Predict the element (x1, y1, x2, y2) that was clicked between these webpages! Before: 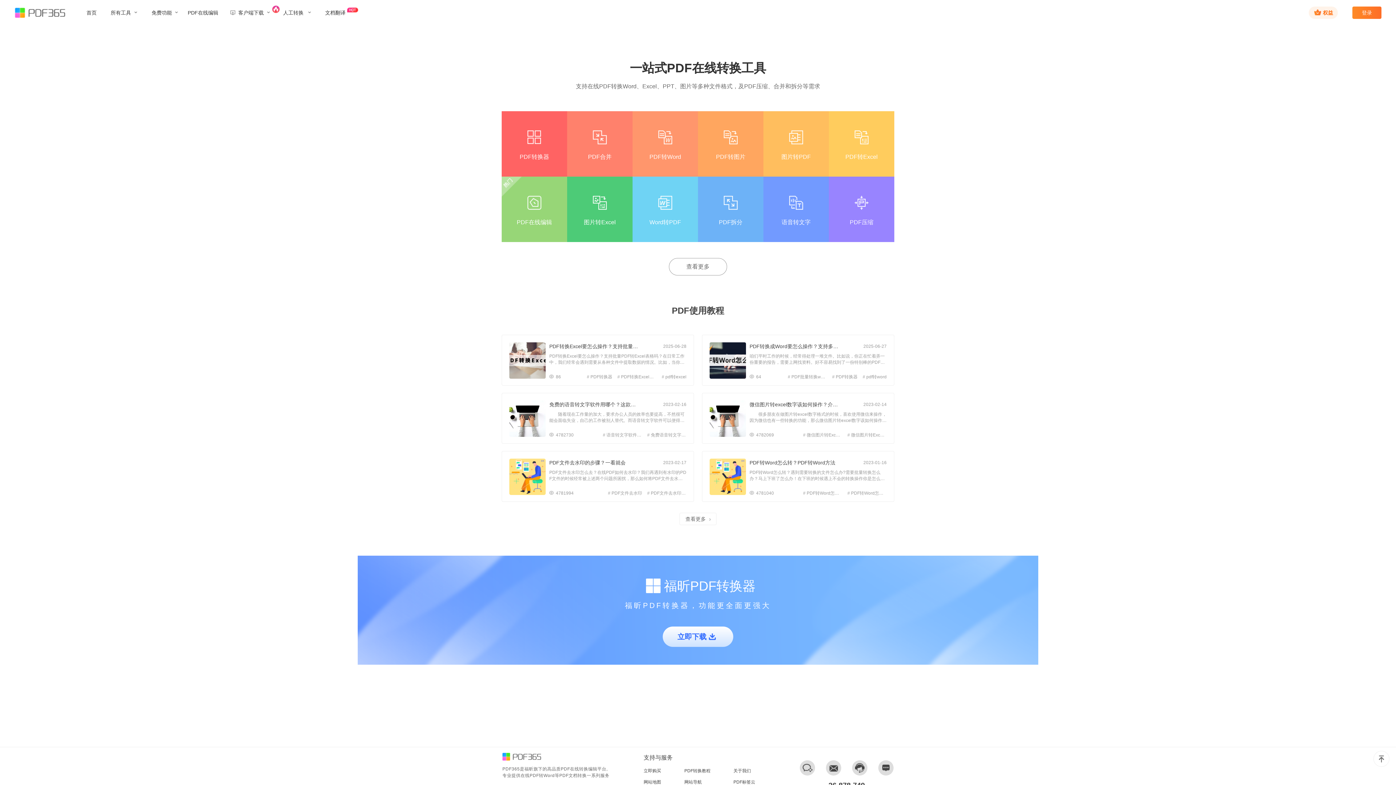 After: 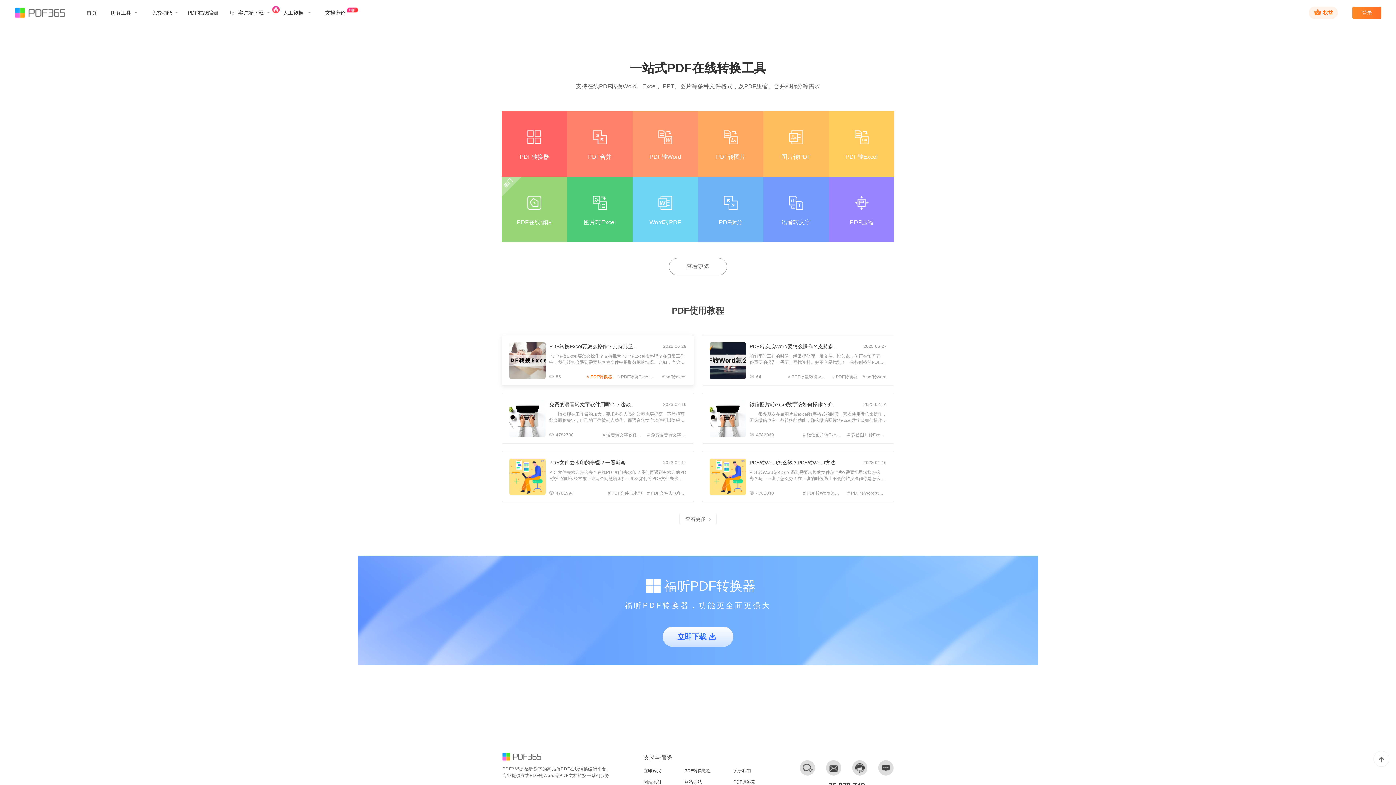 Action: bbox: (586, 372, 612, 382) label: # PDF转换器